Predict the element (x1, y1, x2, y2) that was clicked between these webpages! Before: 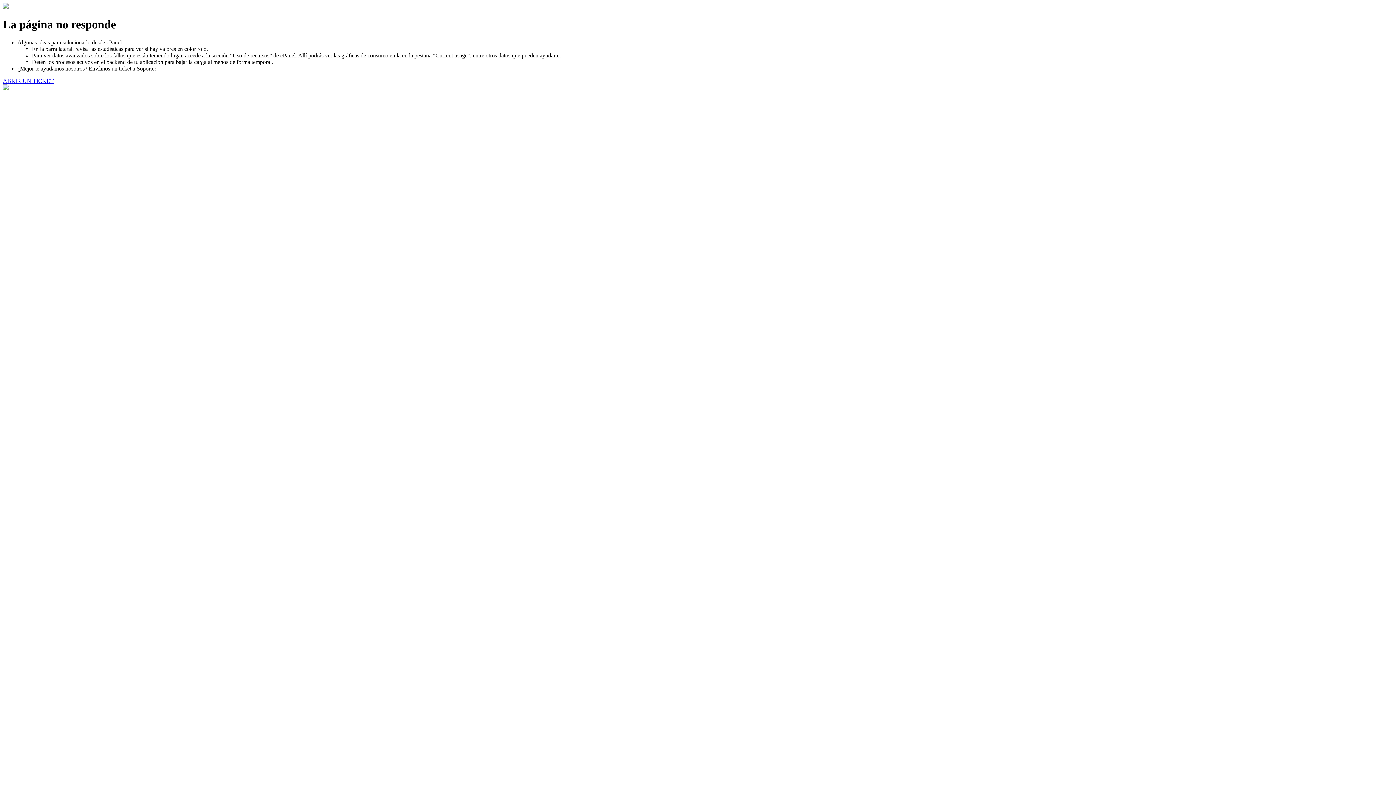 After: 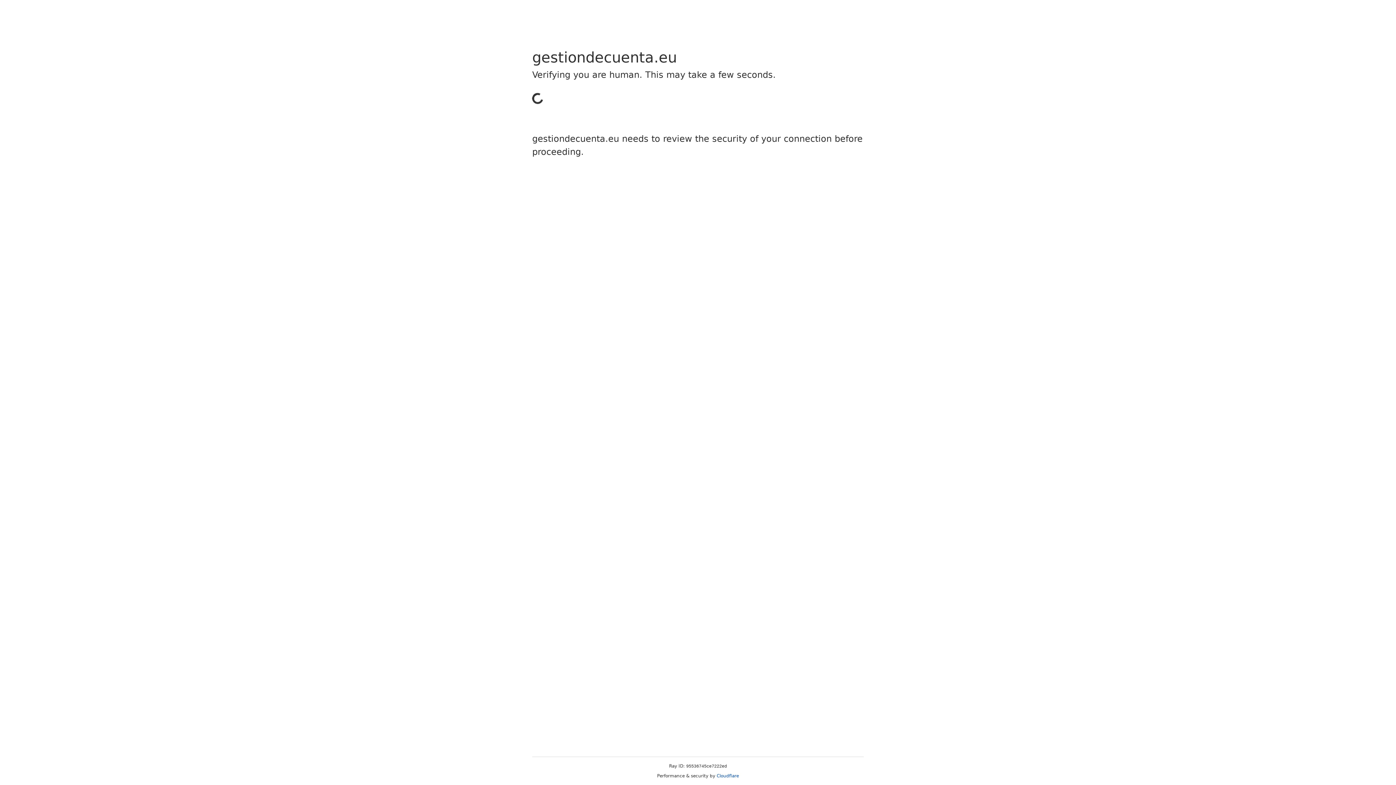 Action: bbox: (2, 77, 53, 83) label: ABRIR UN TICKET